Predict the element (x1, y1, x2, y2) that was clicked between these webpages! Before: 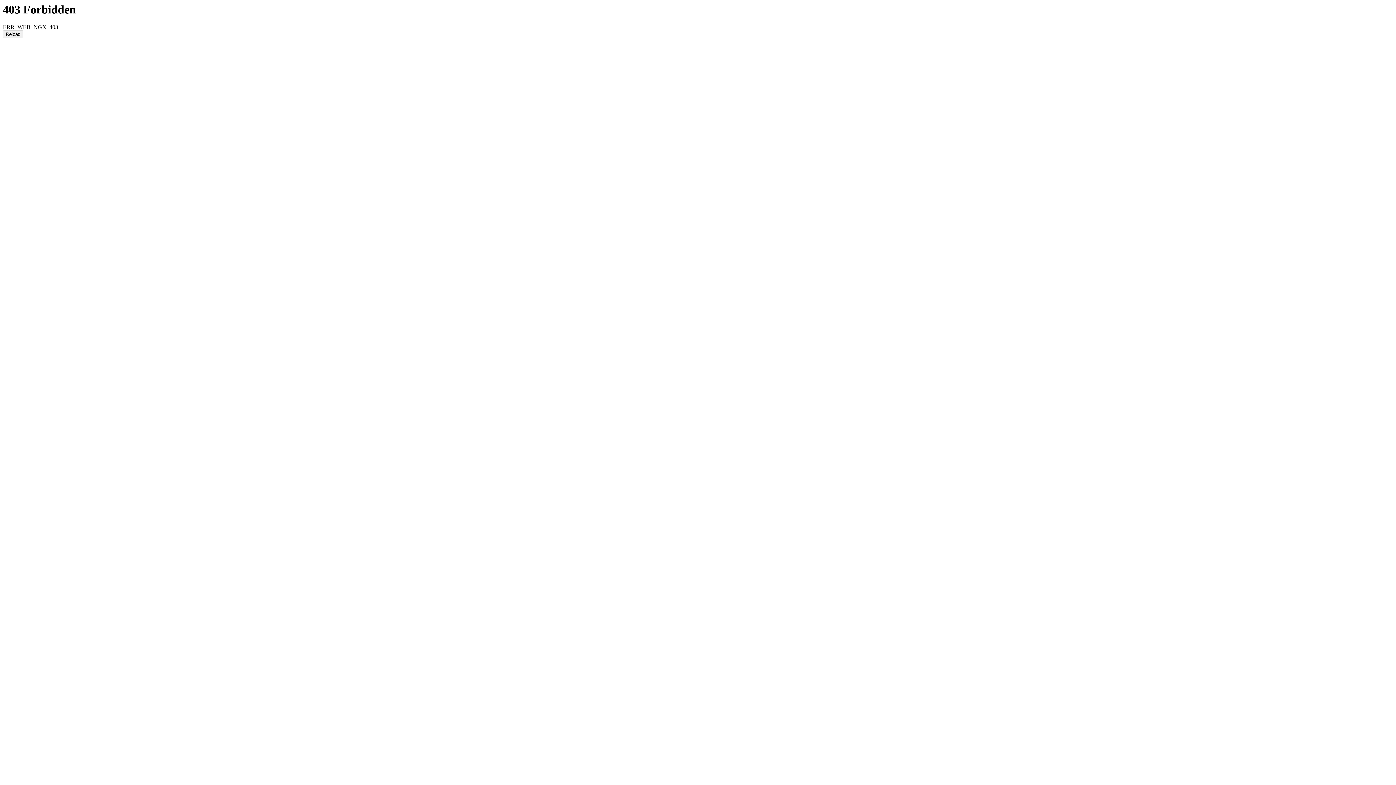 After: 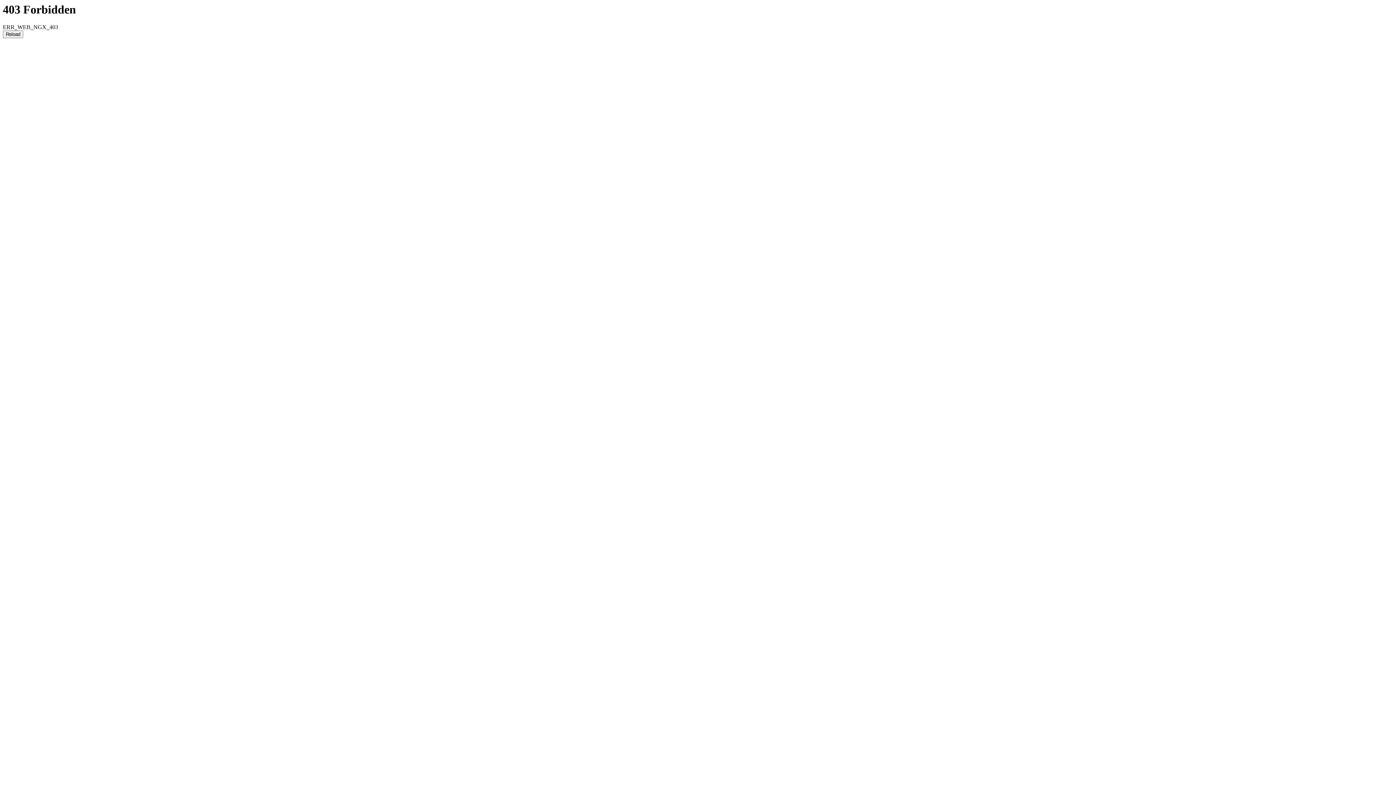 Action: bbox: (2, 30, 23, 38) label: Reload